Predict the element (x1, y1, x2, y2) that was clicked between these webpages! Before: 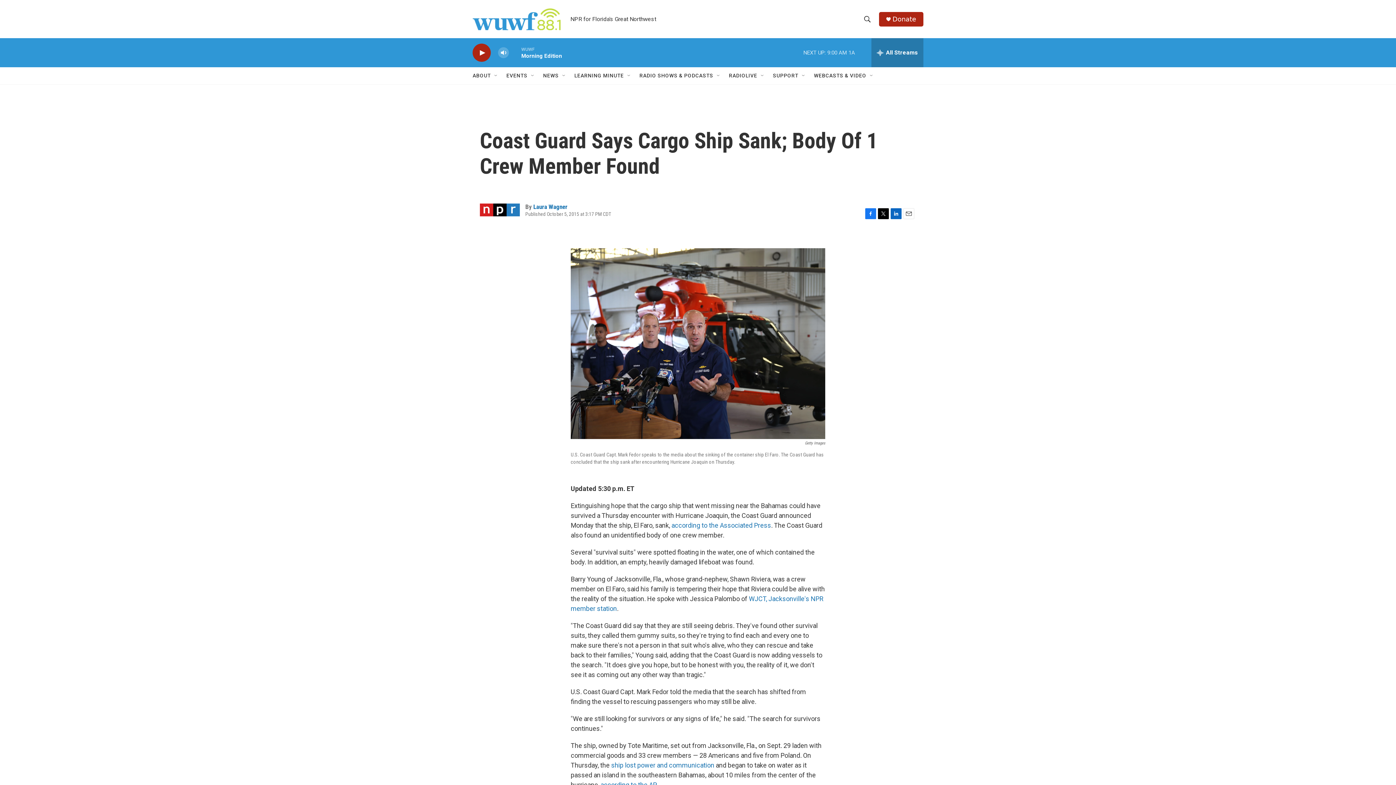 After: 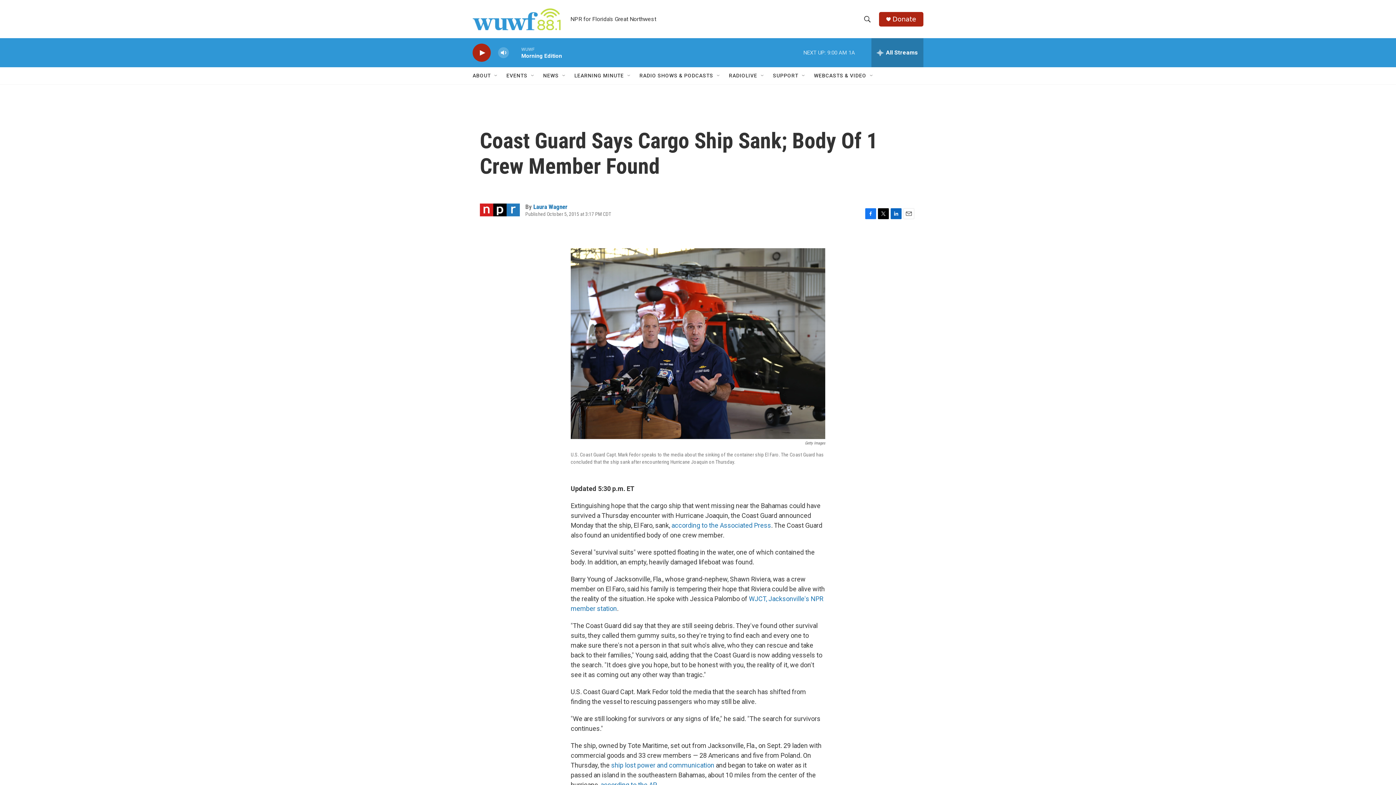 Action: bbox: (892, 15, 916, 22) label: Donate